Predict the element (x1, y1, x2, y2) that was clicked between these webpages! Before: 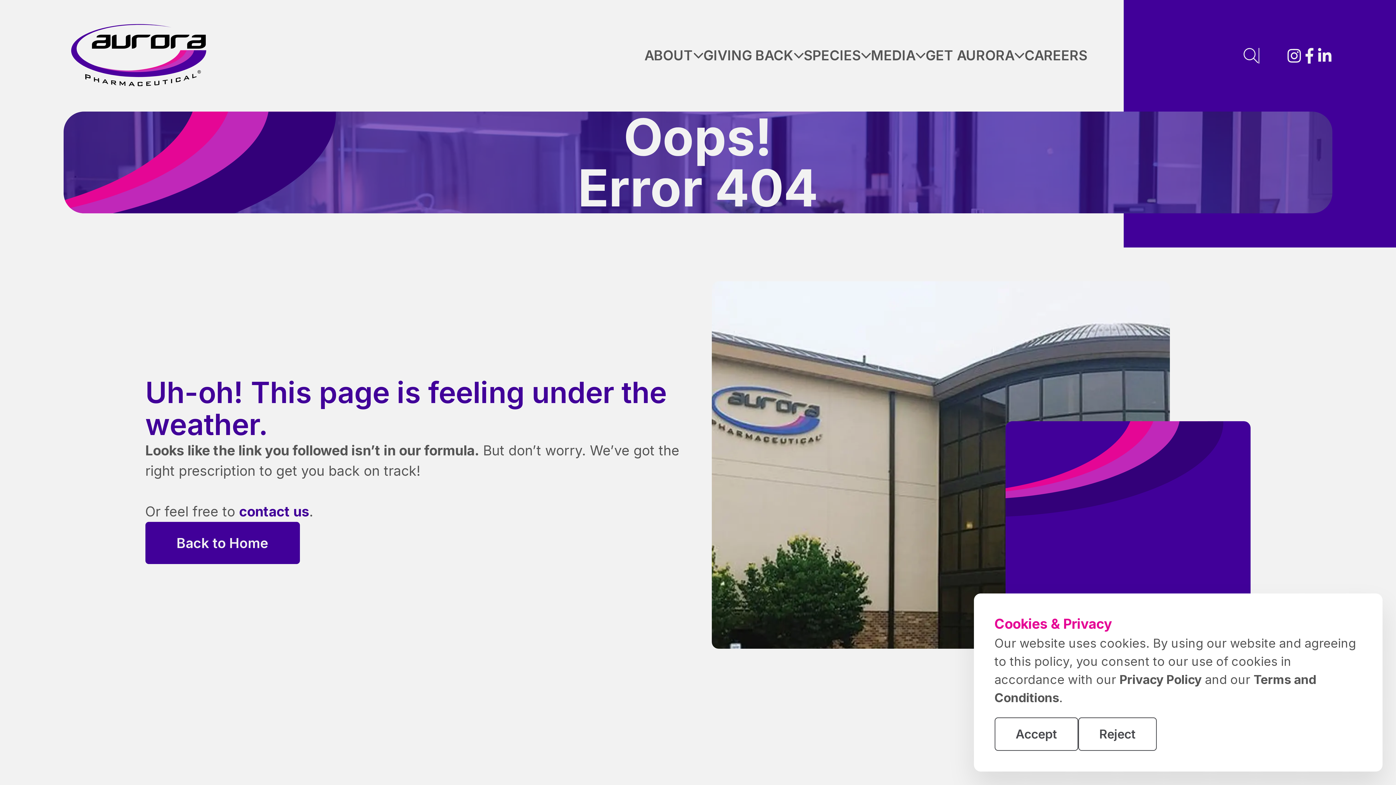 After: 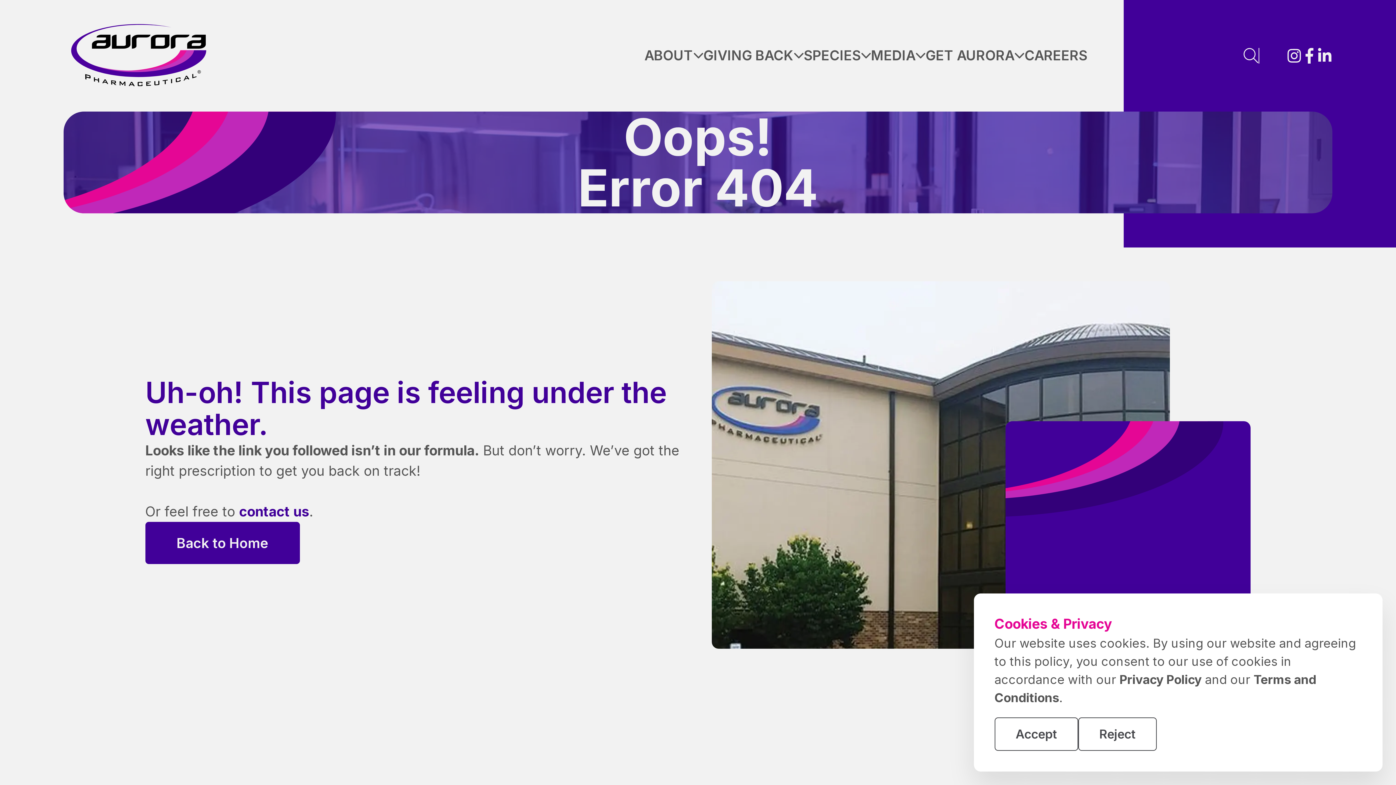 Action: bbox: (1302, 48, 1317, 63) label: Facebook